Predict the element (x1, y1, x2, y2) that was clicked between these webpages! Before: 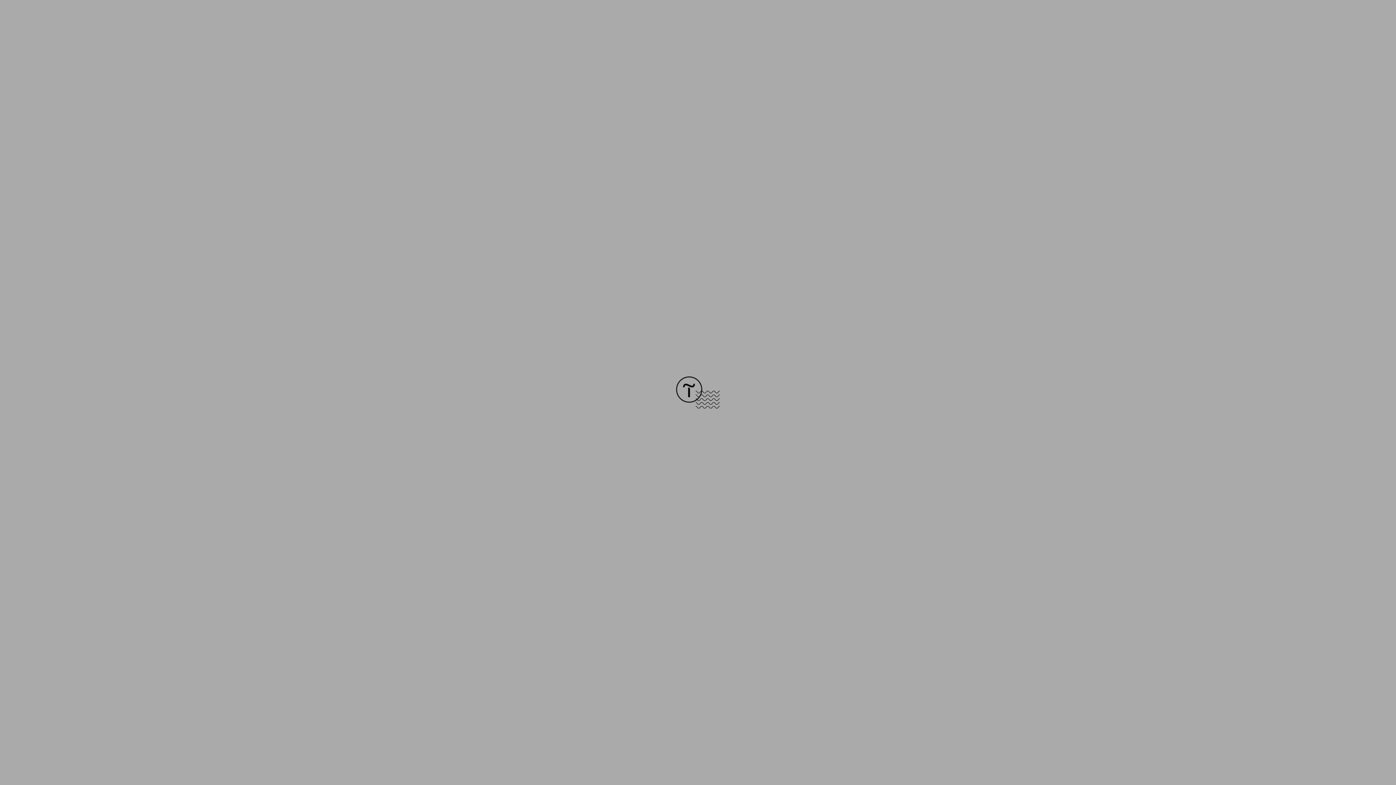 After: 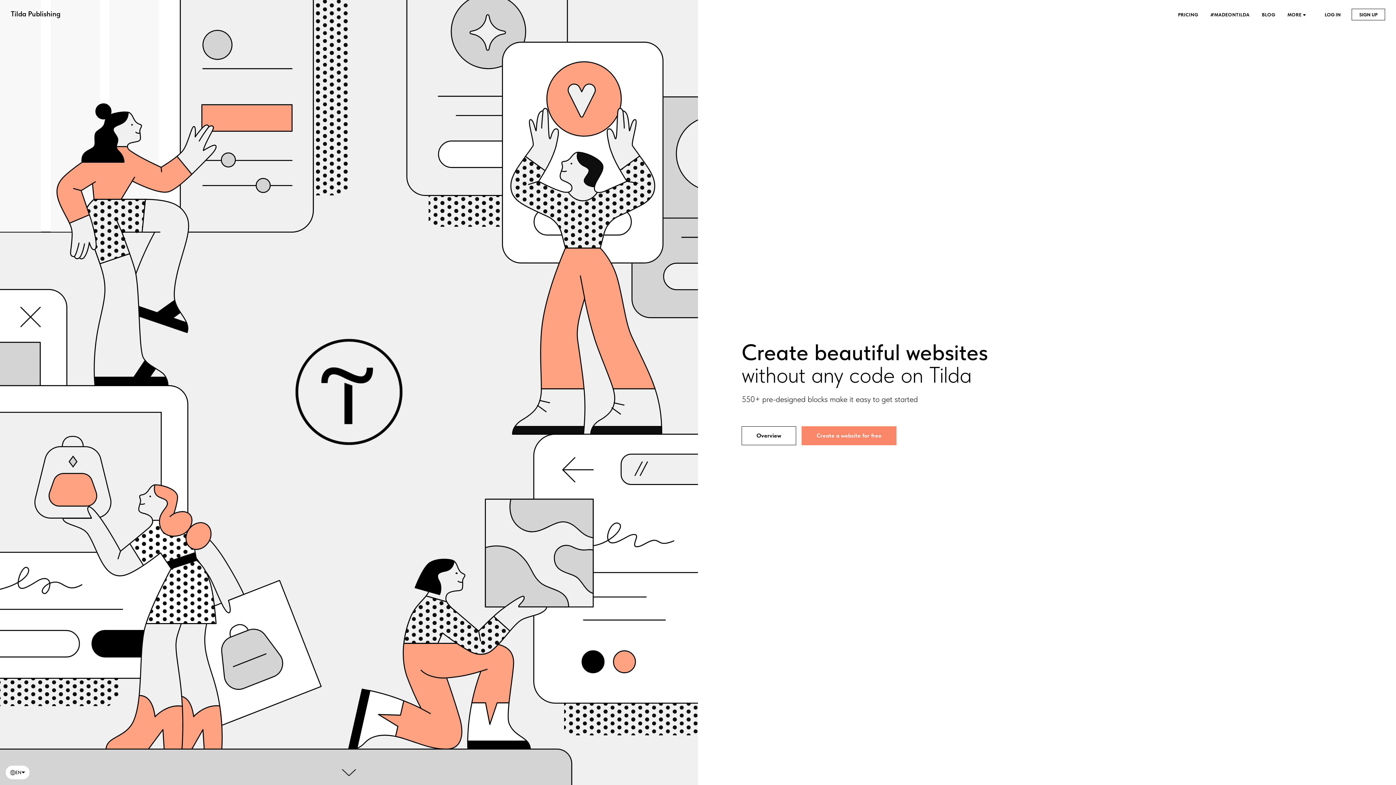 Action: bbox: (676, 403, 720, 409)